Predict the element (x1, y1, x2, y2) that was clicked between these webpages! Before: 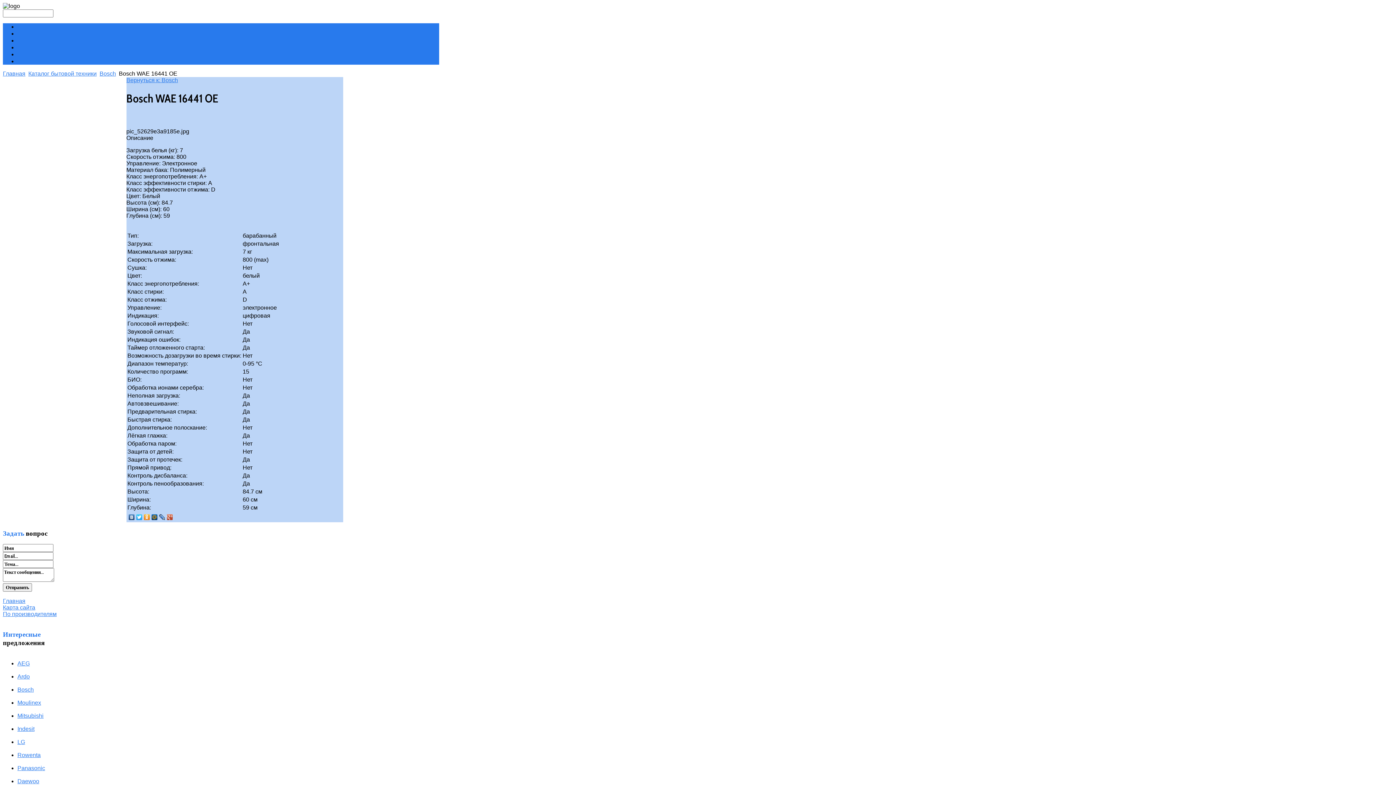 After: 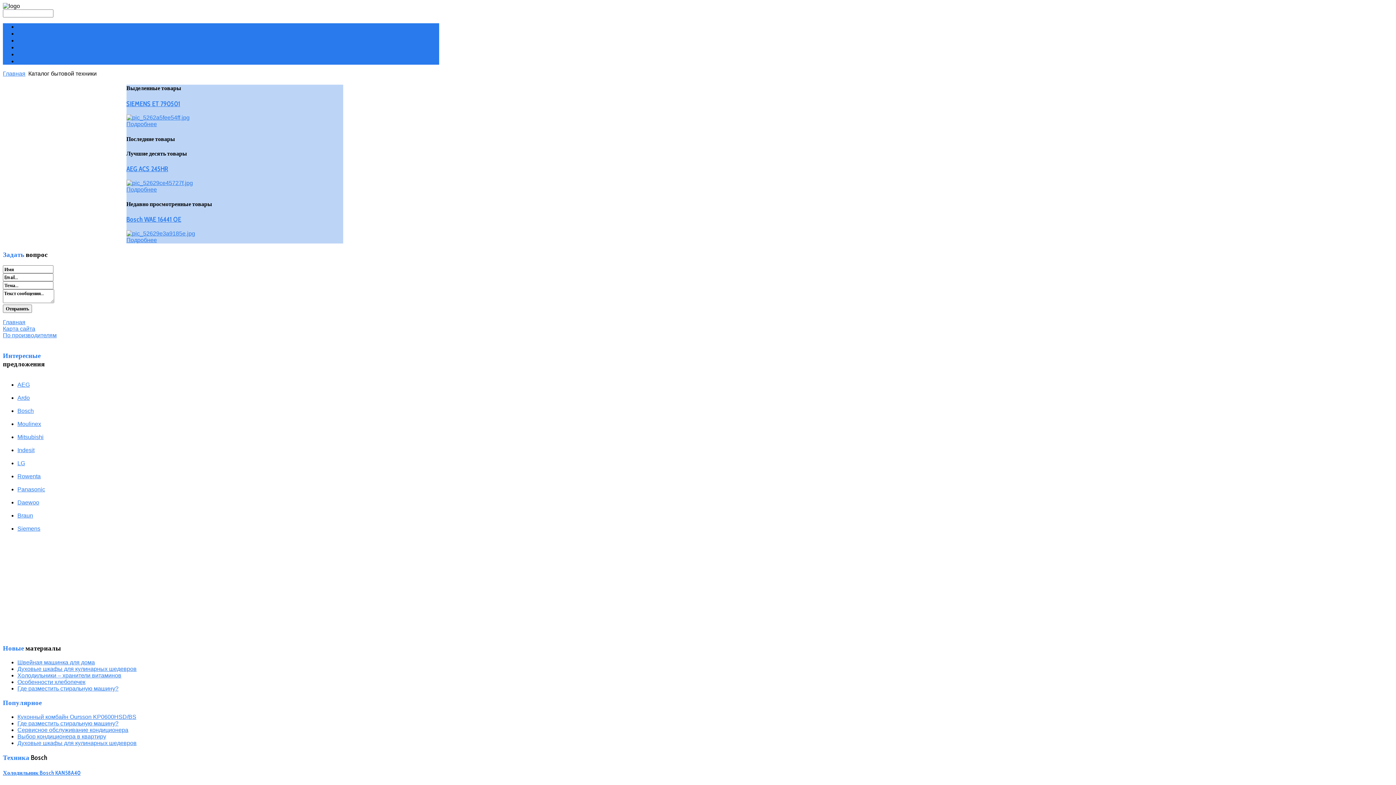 Action: bbox: (28, 70, 96, 76) label: Каталог бытовой техники